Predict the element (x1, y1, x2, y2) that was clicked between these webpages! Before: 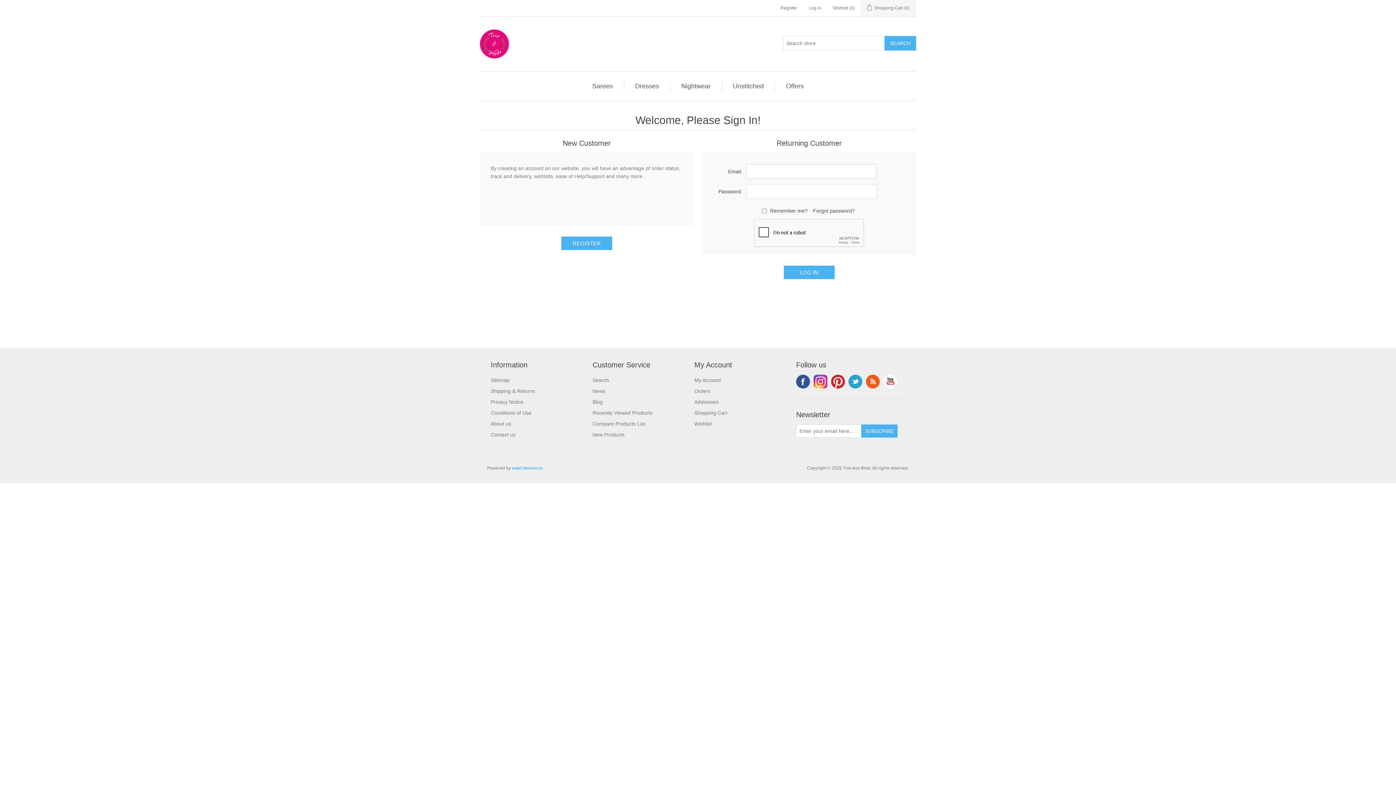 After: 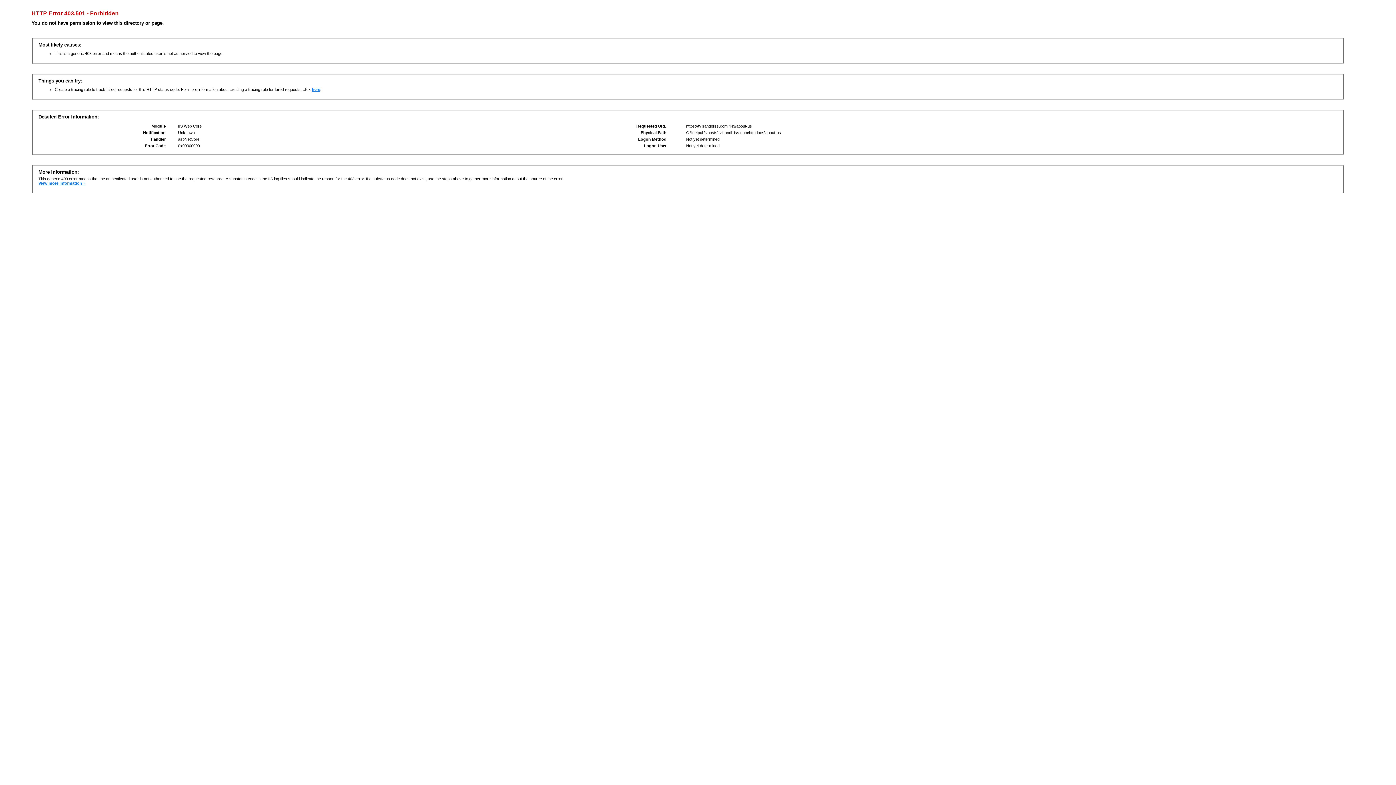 Action: label: About us bbox: (490, 421, 511, 426)